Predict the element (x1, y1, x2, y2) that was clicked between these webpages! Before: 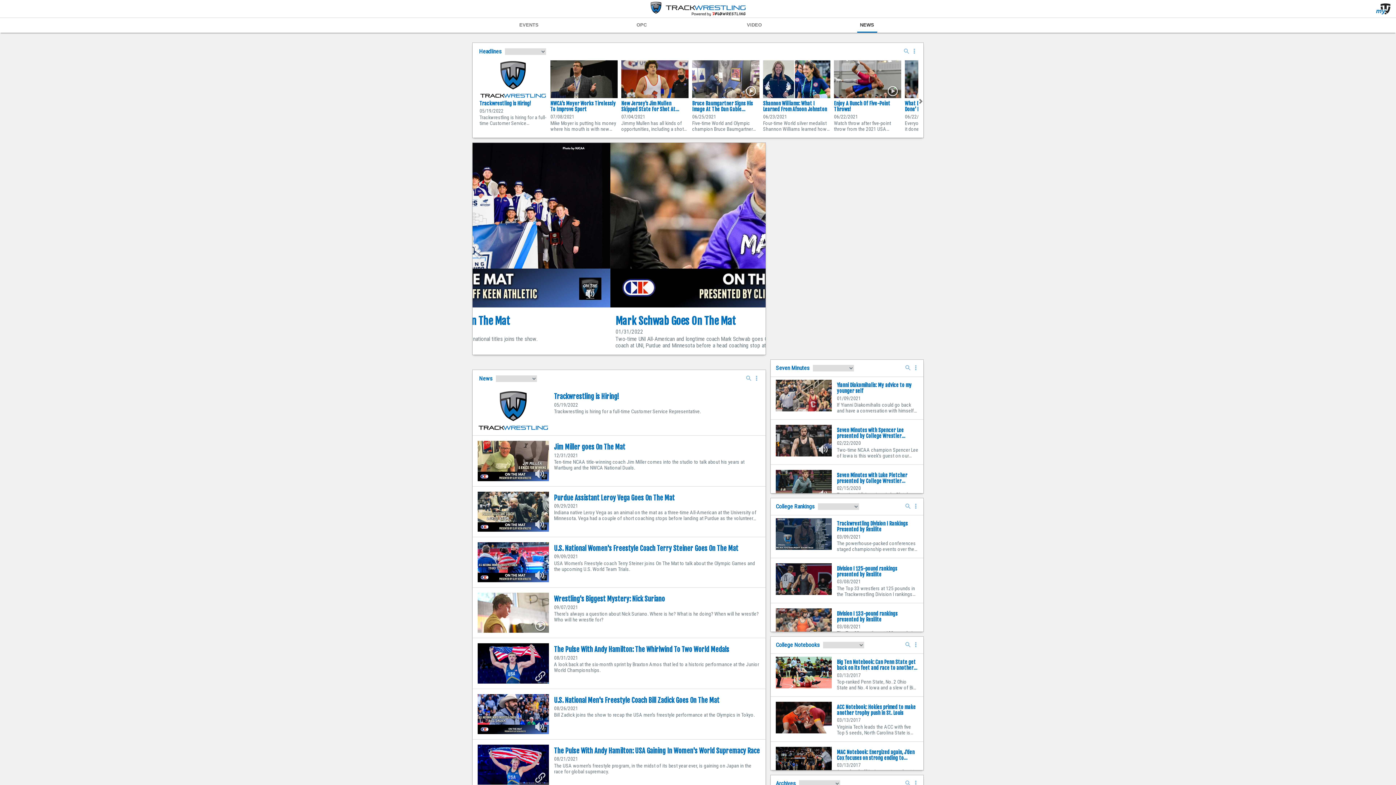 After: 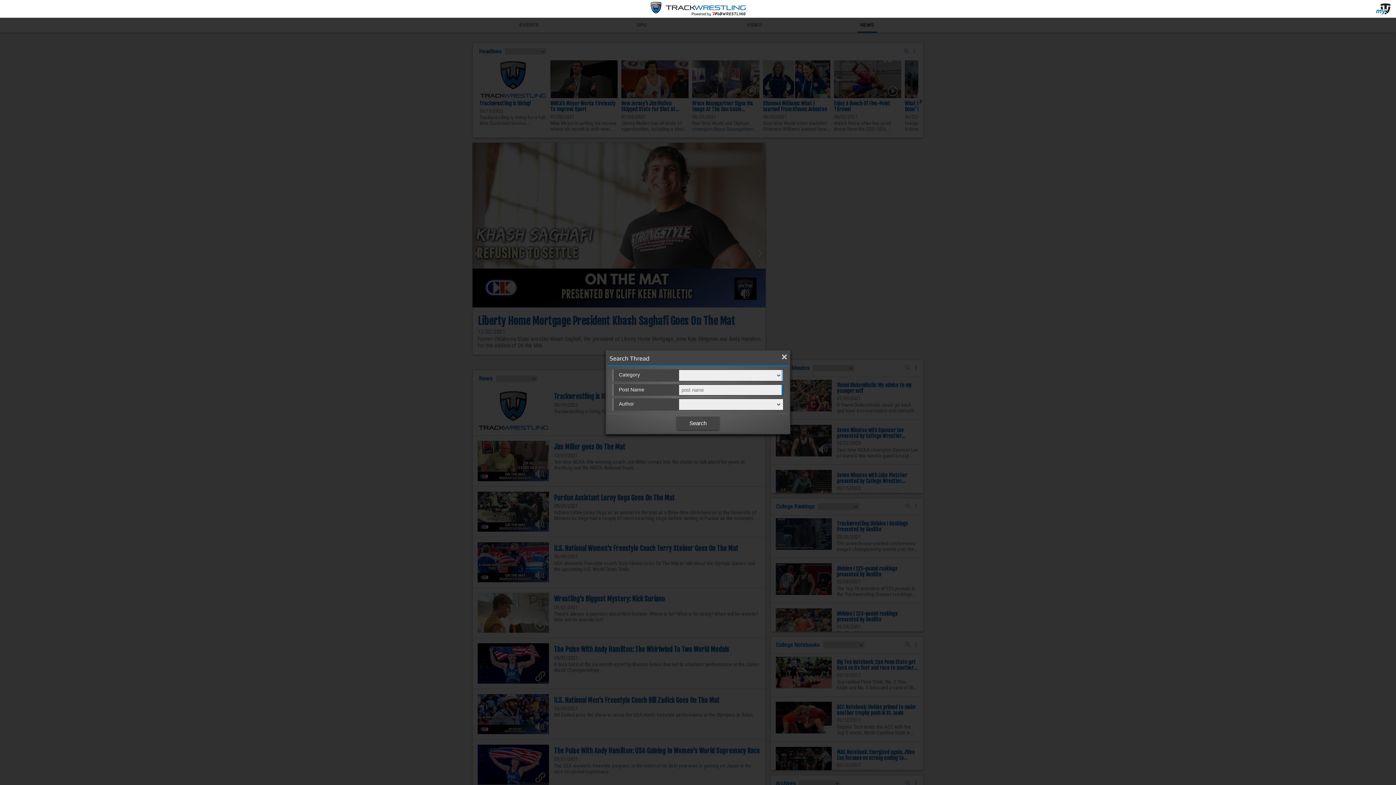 Action: bbox: (746, 376, 751, 381)